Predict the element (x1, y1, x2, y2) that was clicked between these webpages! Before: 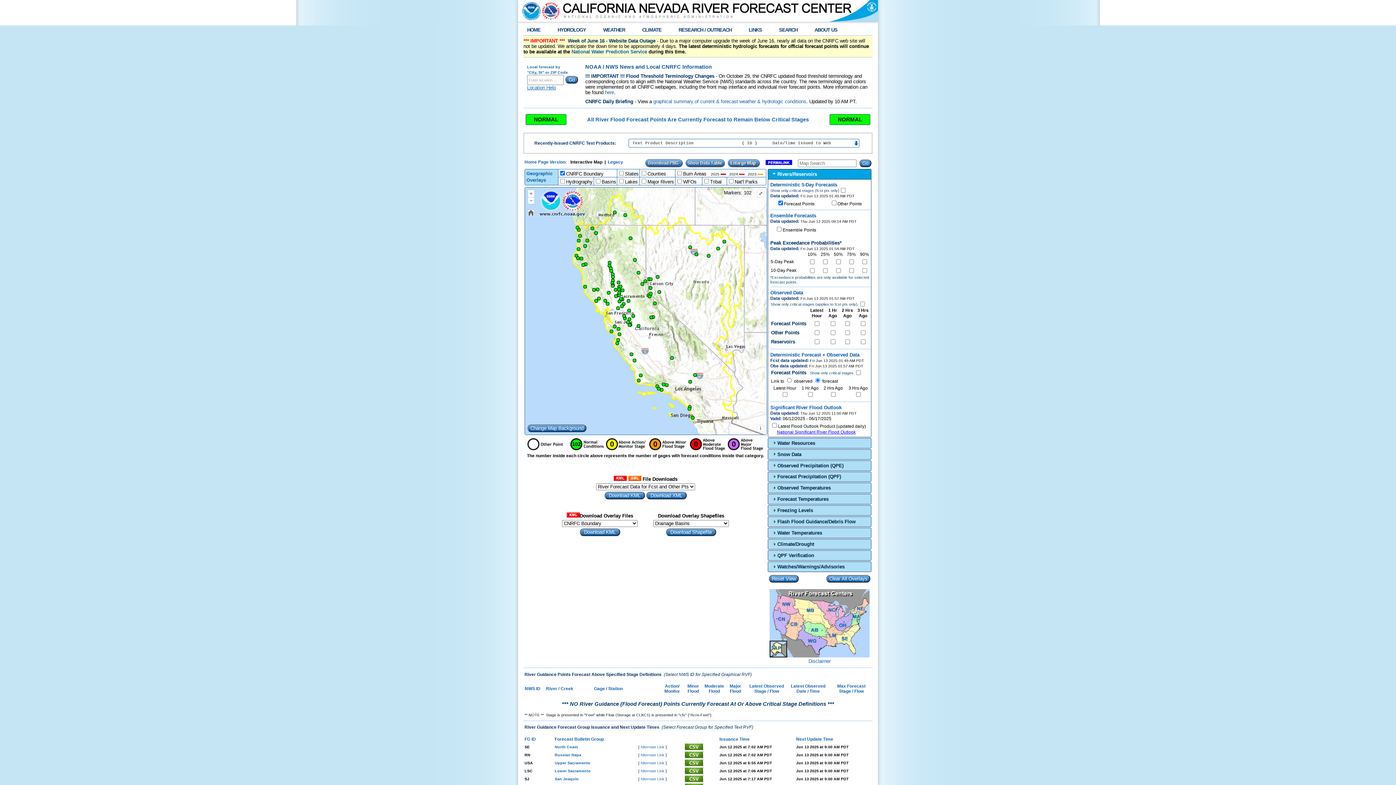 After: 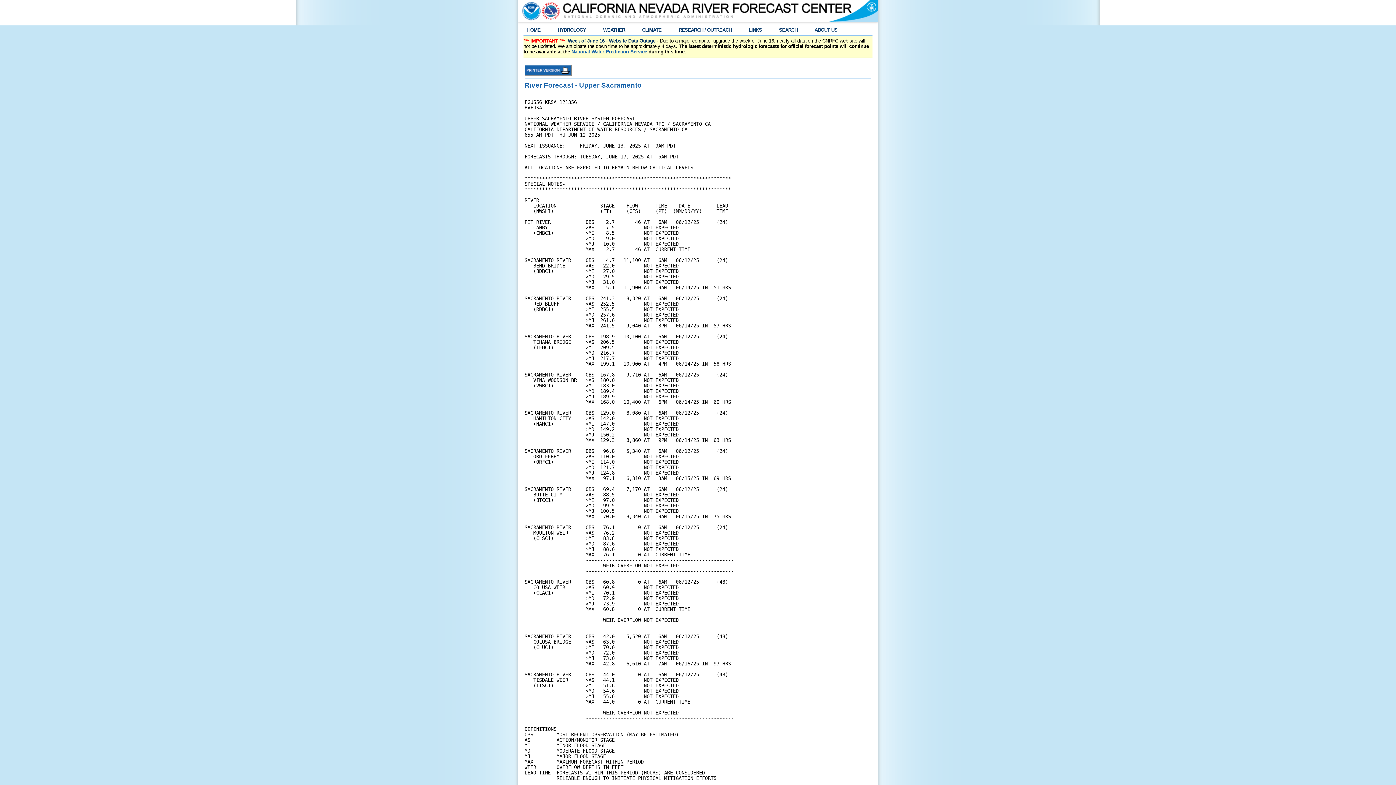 Action: label: Alternate Link bbox: (640, 761, 664, 765)